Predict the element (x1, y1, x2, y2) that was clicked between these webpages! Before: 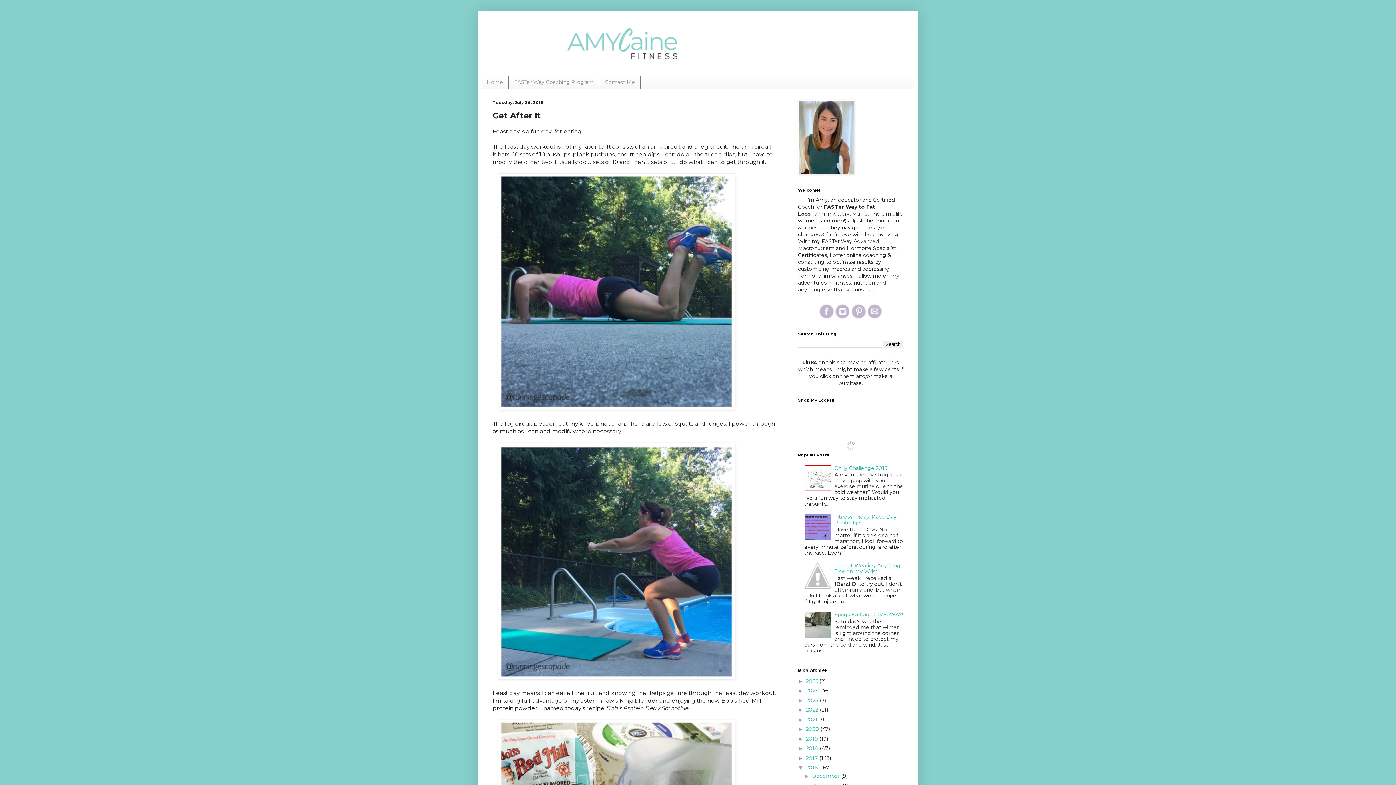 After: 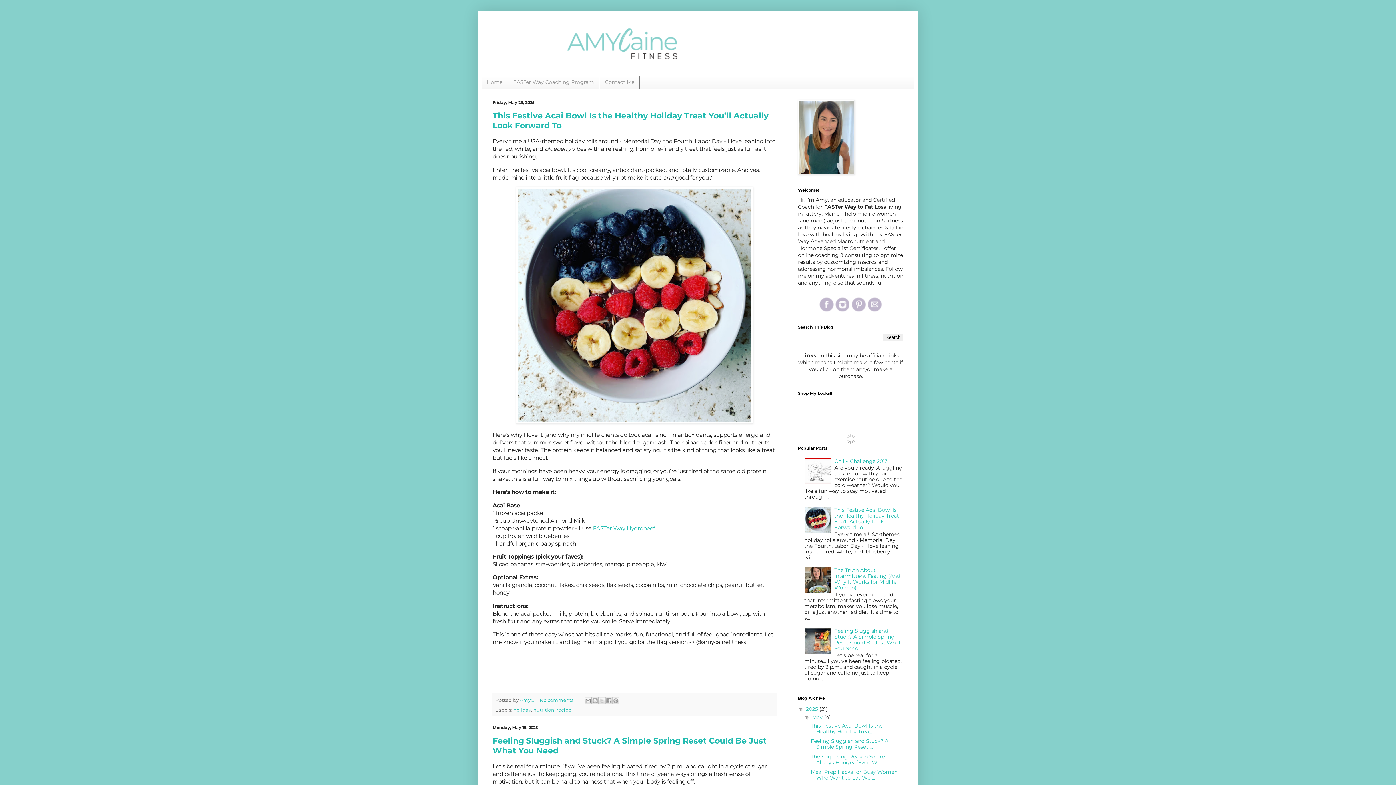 Action: bbox: (481, 76, 508, 88) label: Home